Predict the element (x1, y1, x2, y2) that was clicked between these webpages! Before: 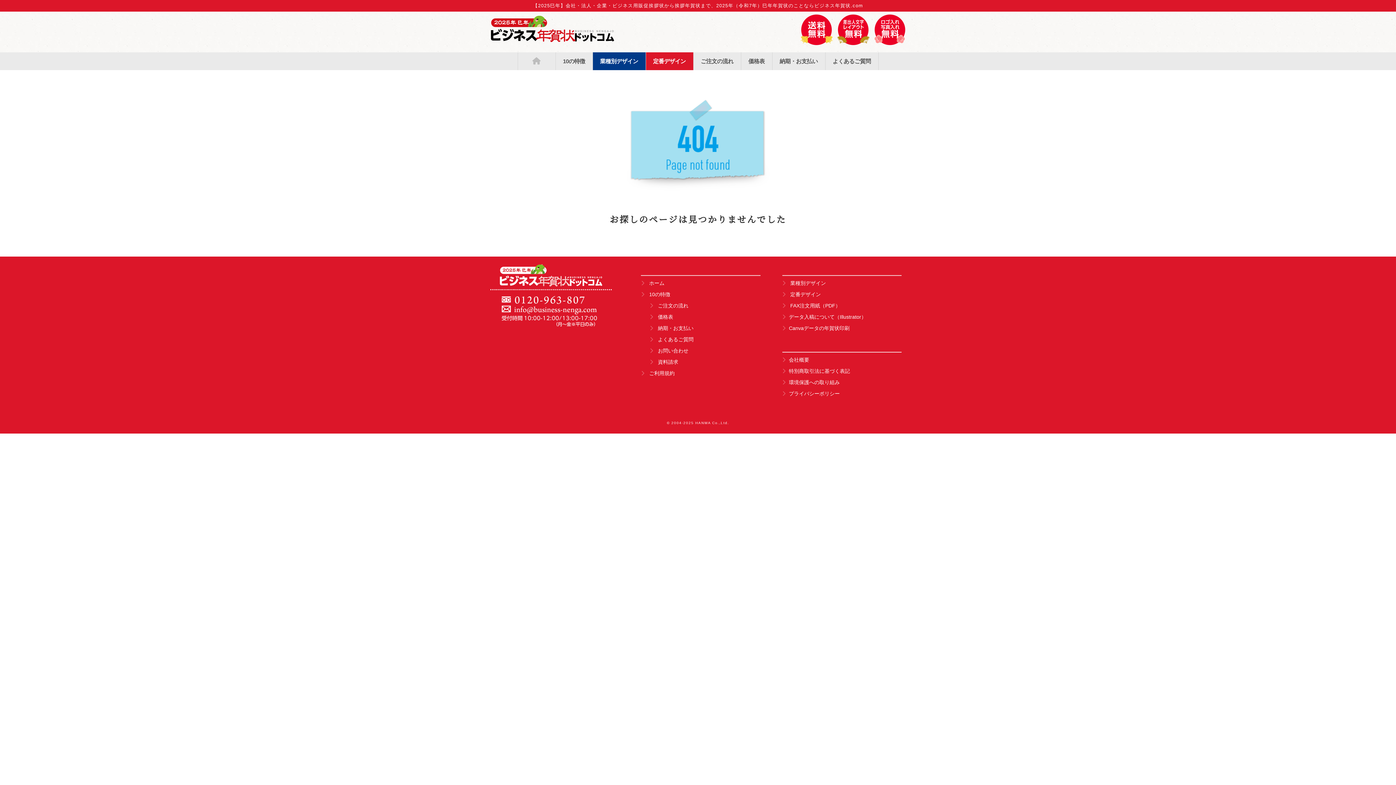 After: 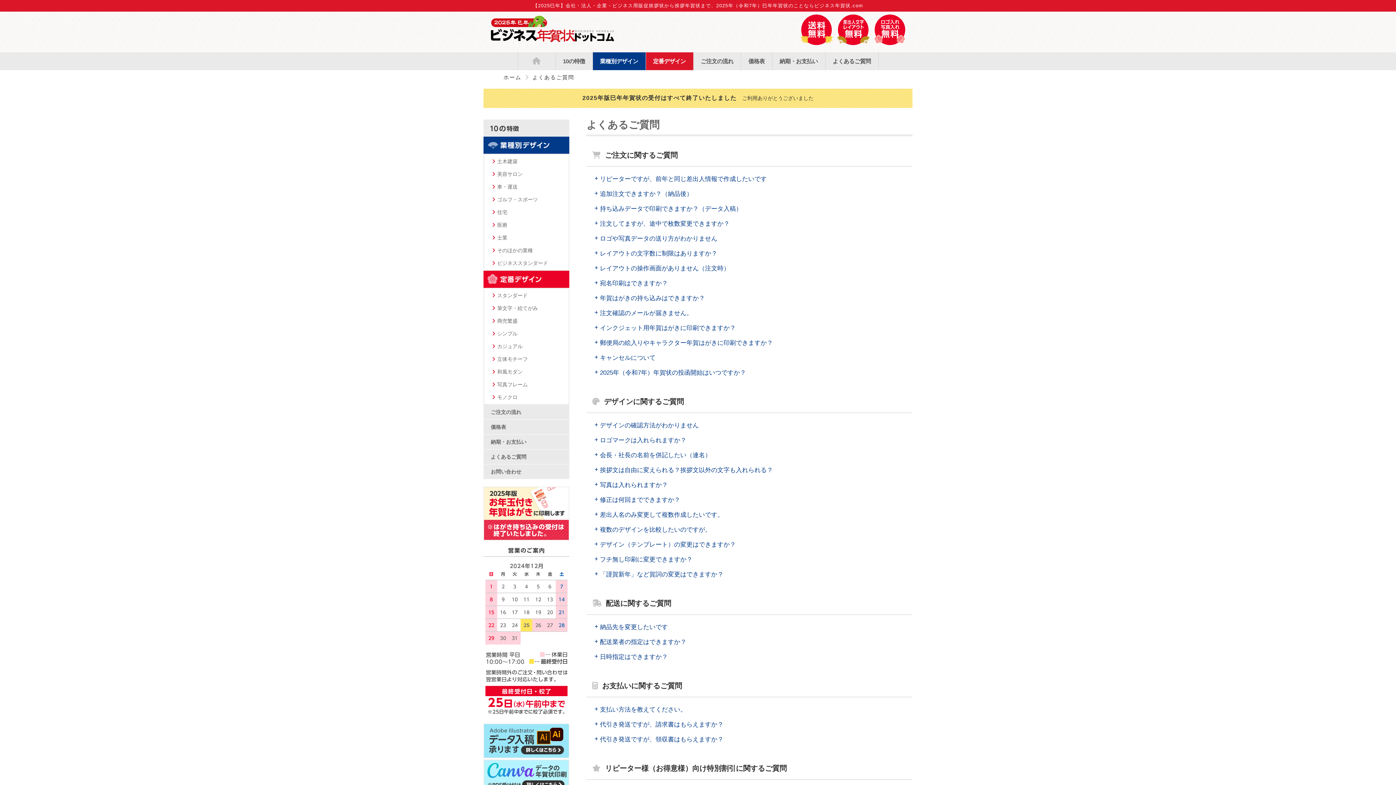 Action: bbox: (655, 335, 760, 343) label:  よくあるご質問